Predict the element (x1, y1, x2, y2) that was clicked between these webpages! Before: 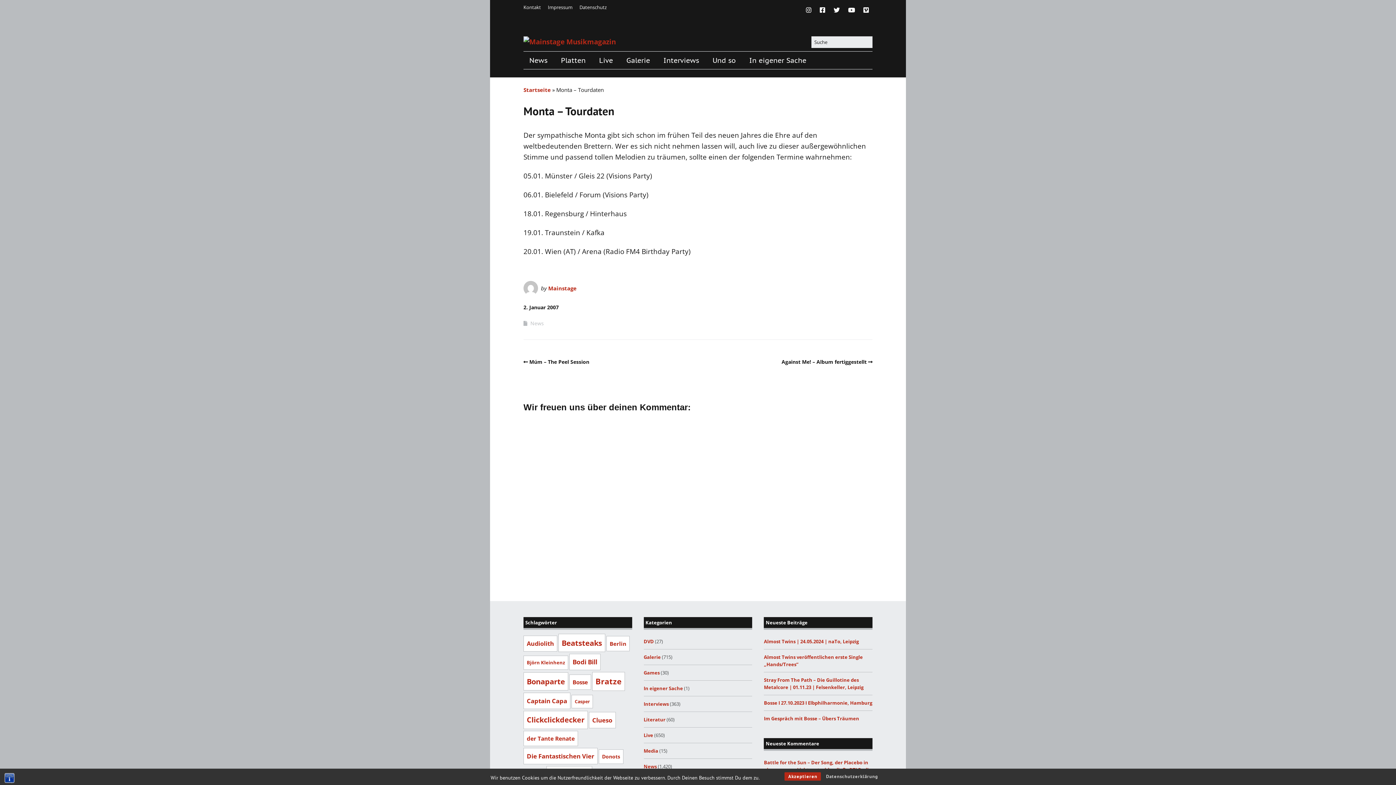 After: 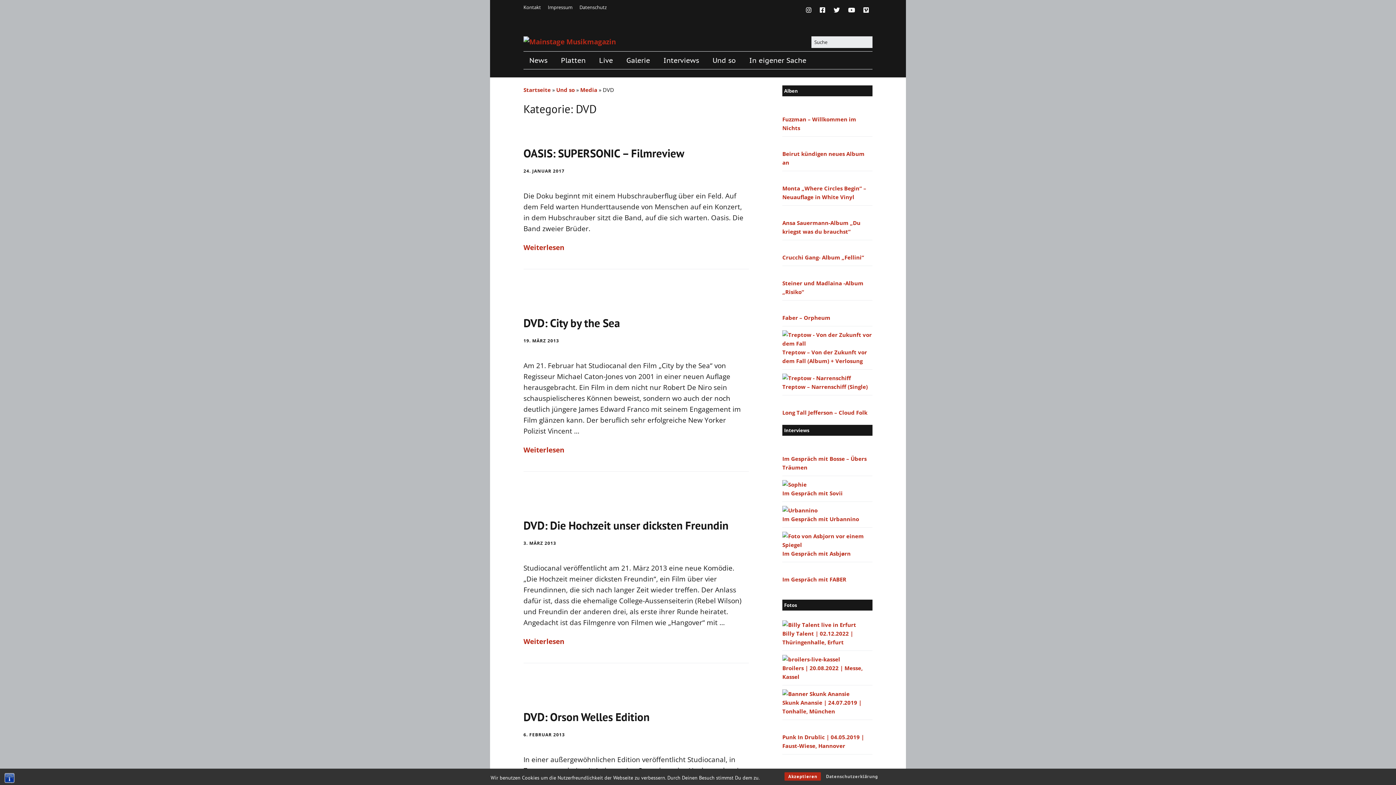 Action: bbox: (643, 638, 654, 645) label: DVD